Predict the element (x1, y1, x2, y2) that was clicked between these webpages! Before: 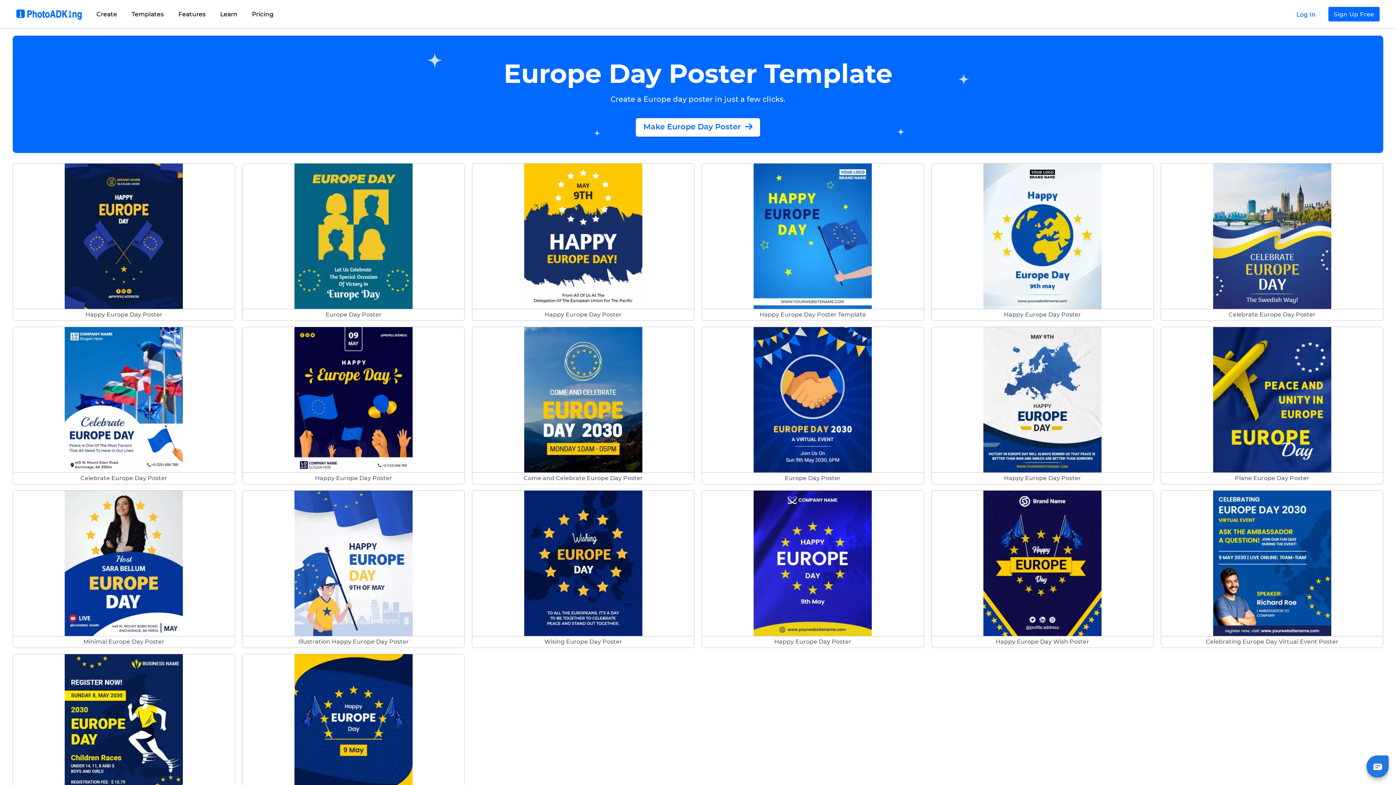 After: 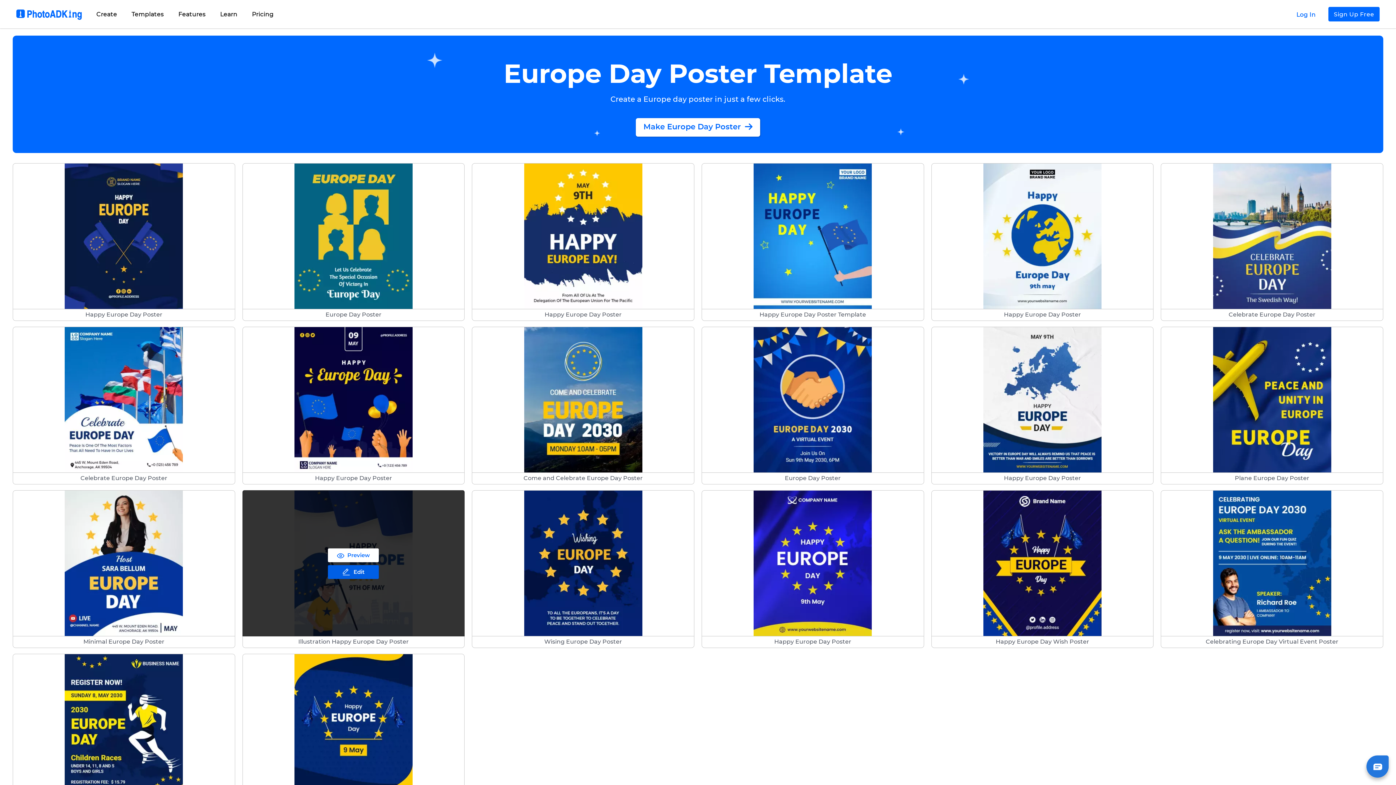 Action: bbox: (242, 490, 464, 648) label: Illustration Happy Europe Day Poster
Preview
Edit